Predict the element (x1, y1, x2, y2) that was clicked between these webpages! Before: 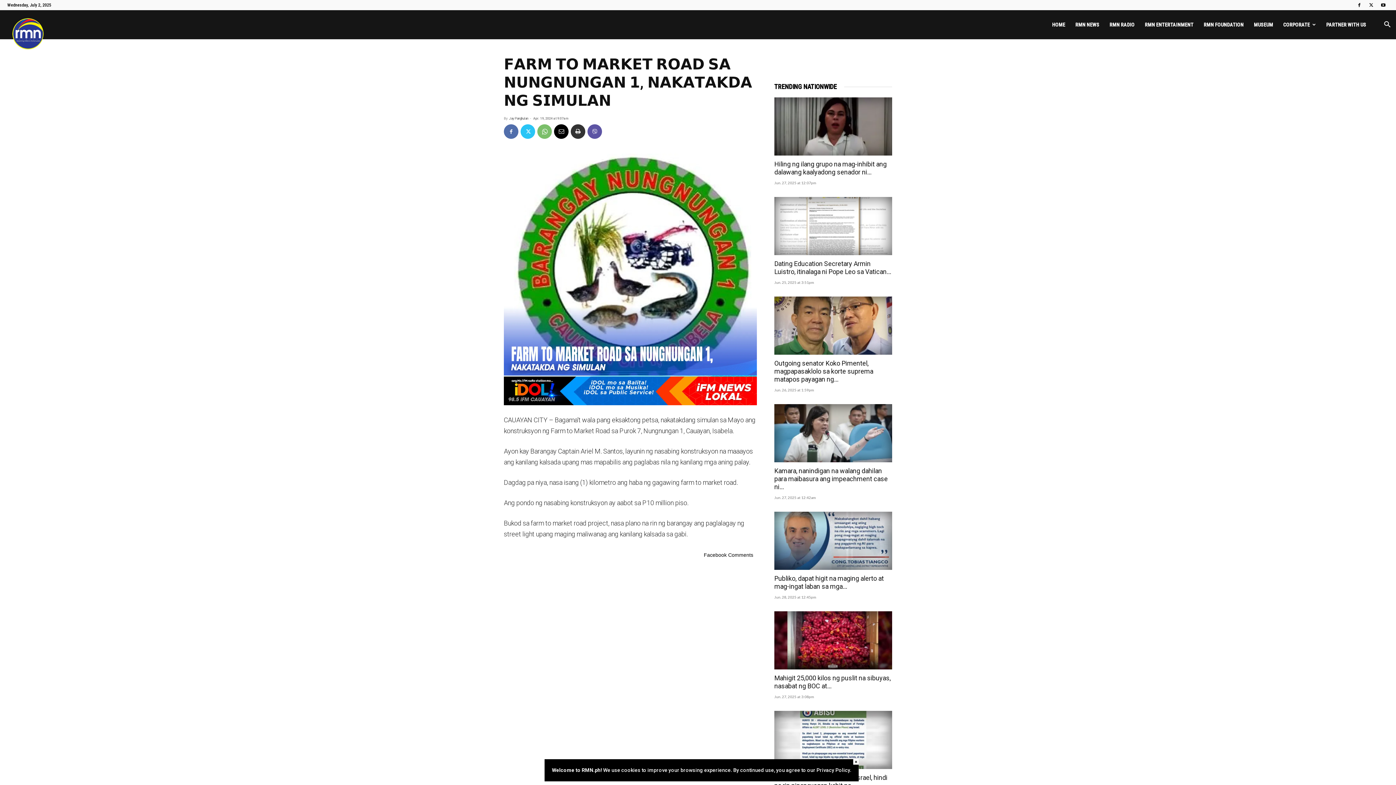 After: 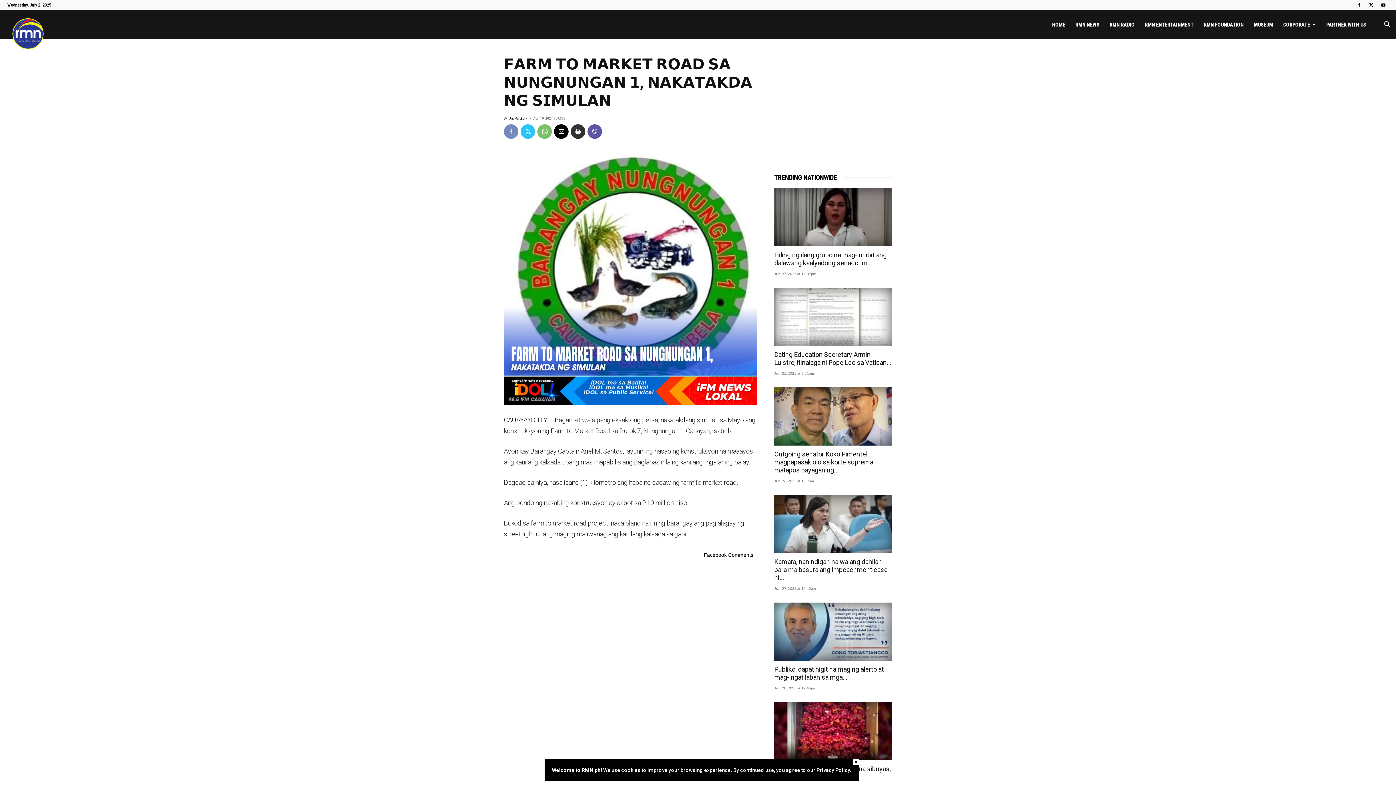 Action: bbox: (504, 124, 518, 138)